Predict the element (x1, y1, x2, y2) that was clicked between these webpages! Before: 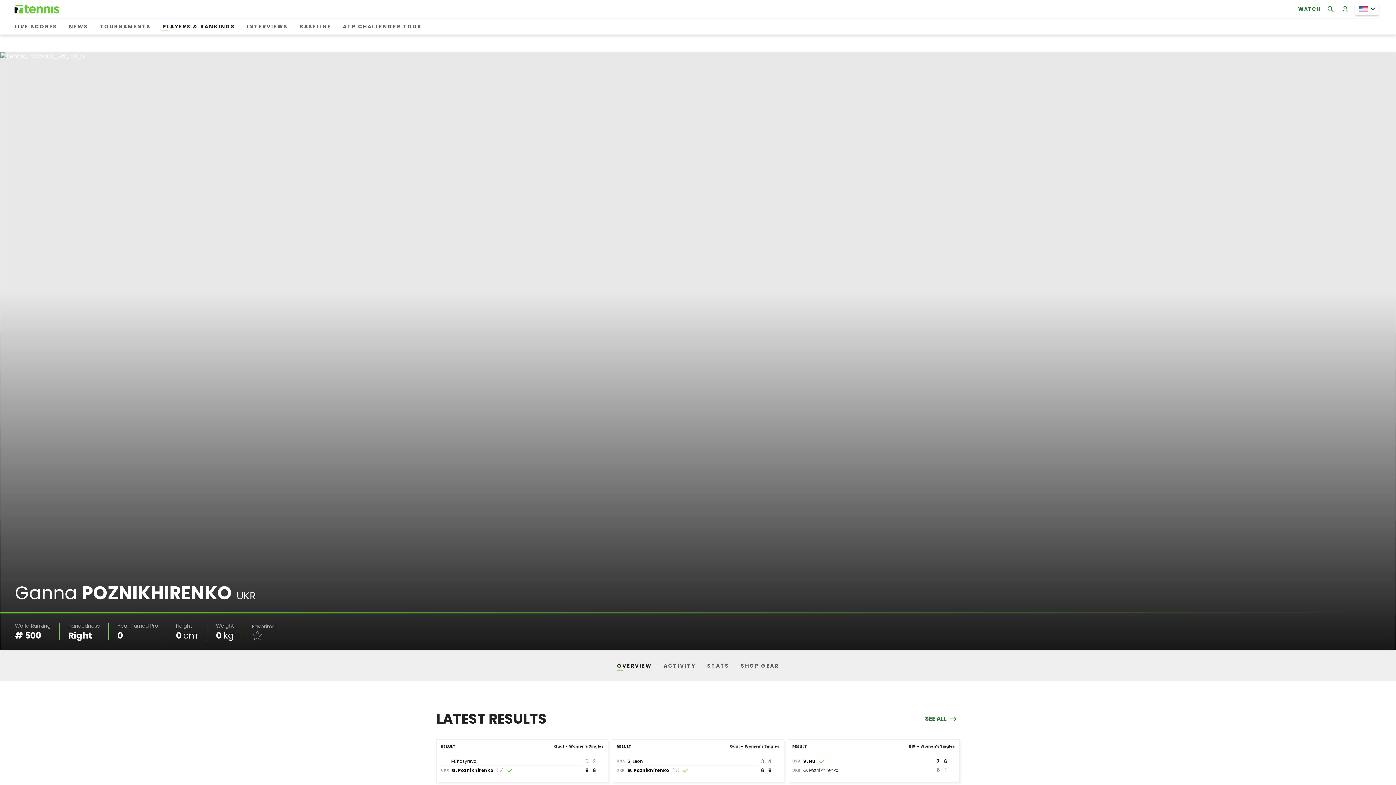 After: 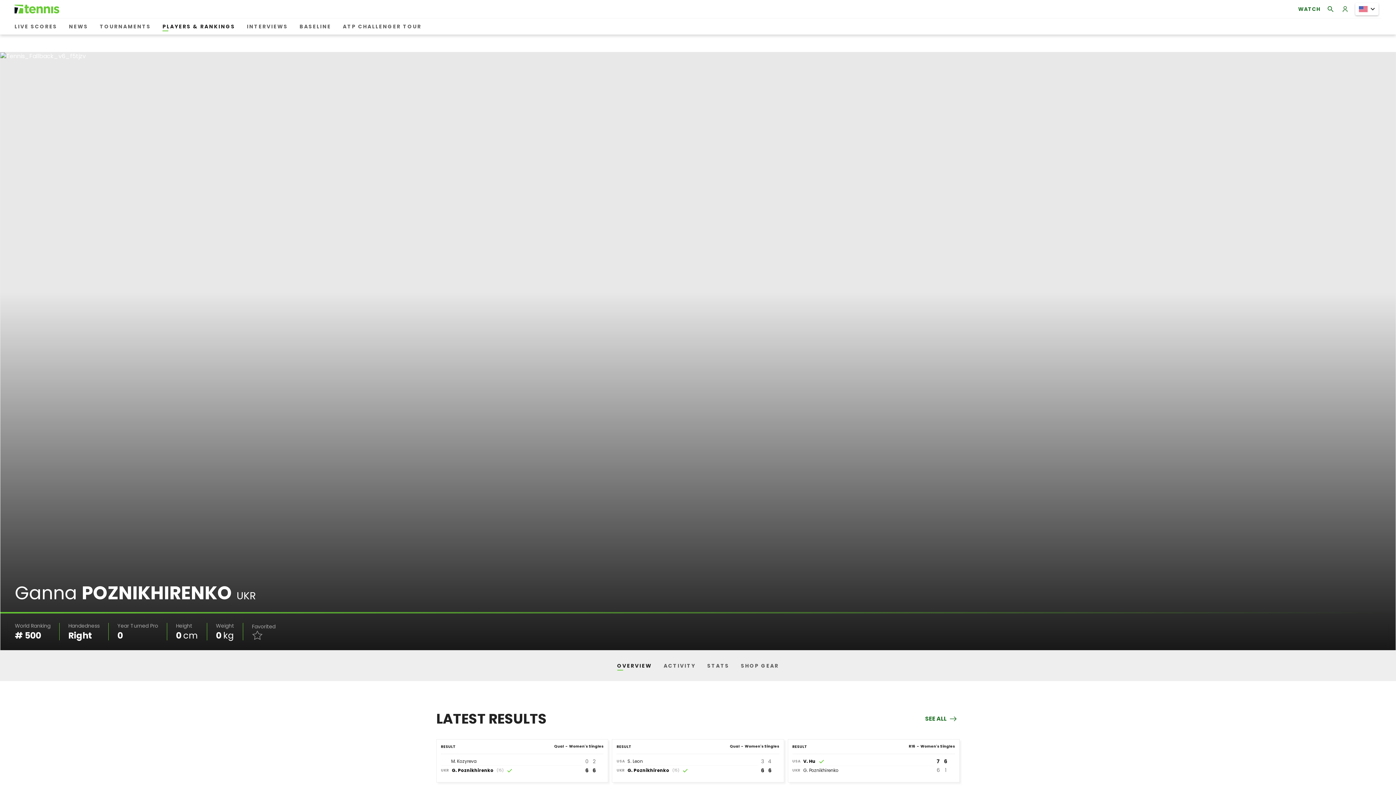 Action: bbox: (792, 767, 841, 773) label: Ganna Poznikhirenko